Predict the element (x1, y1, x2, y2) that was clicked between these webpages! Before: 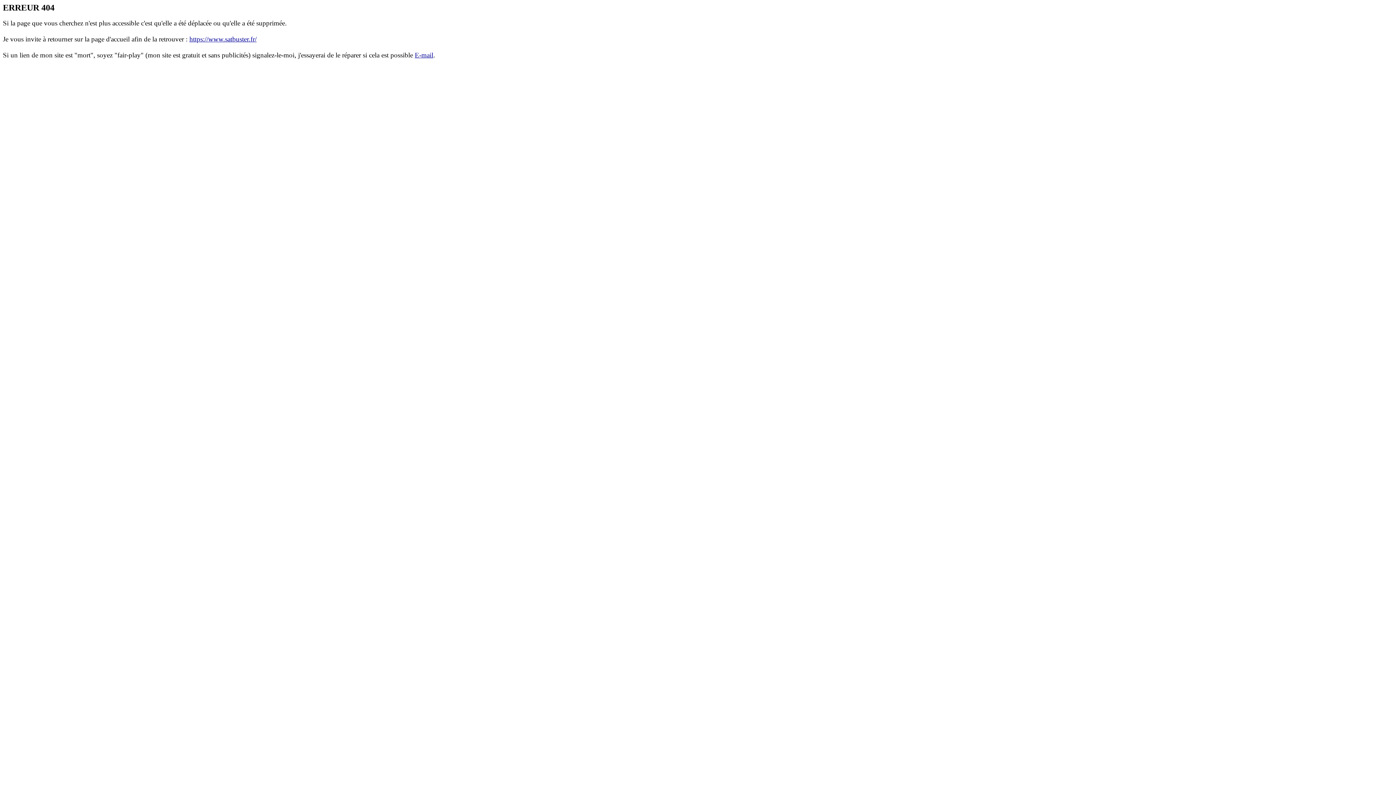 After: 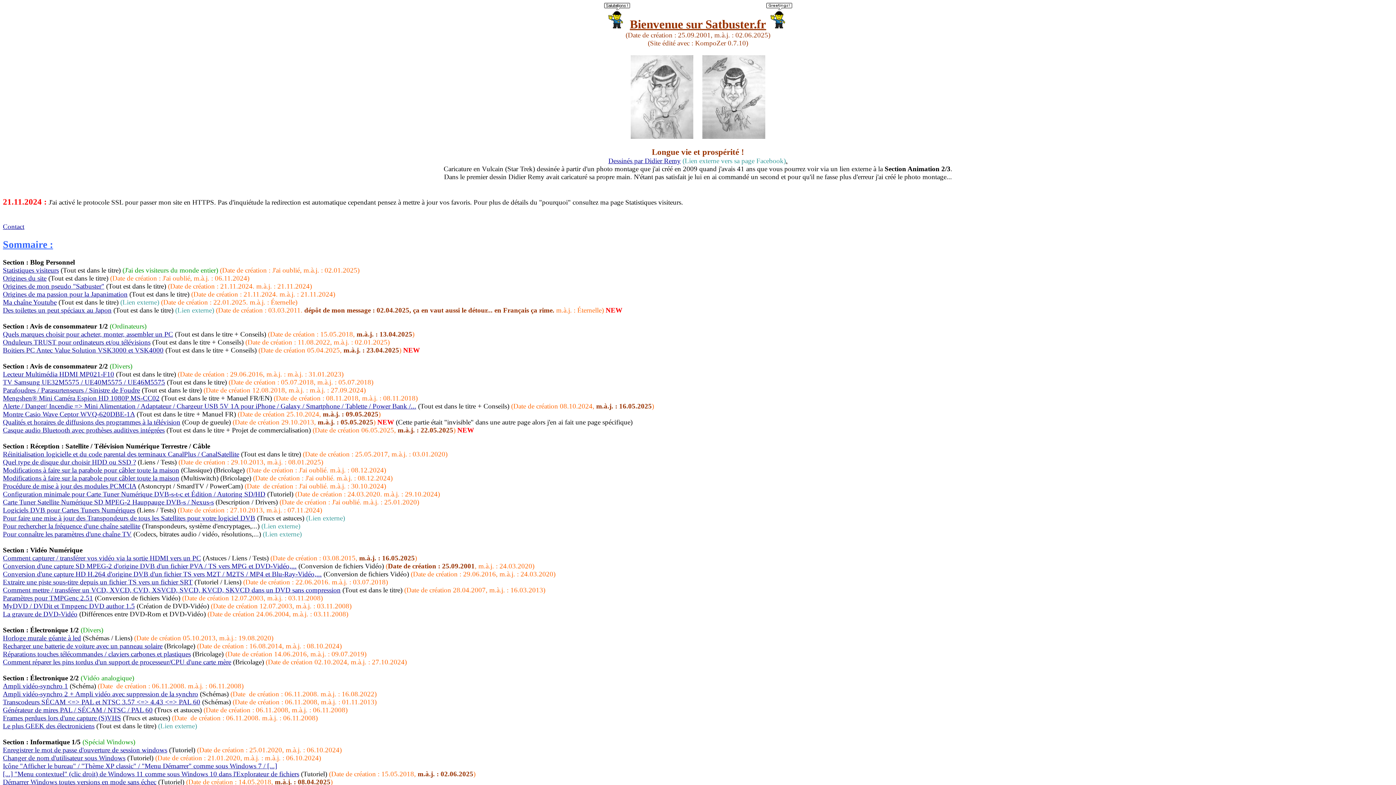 Action: bbox: (189, 35, 256, 42) label: https://www.satbuster.fr/